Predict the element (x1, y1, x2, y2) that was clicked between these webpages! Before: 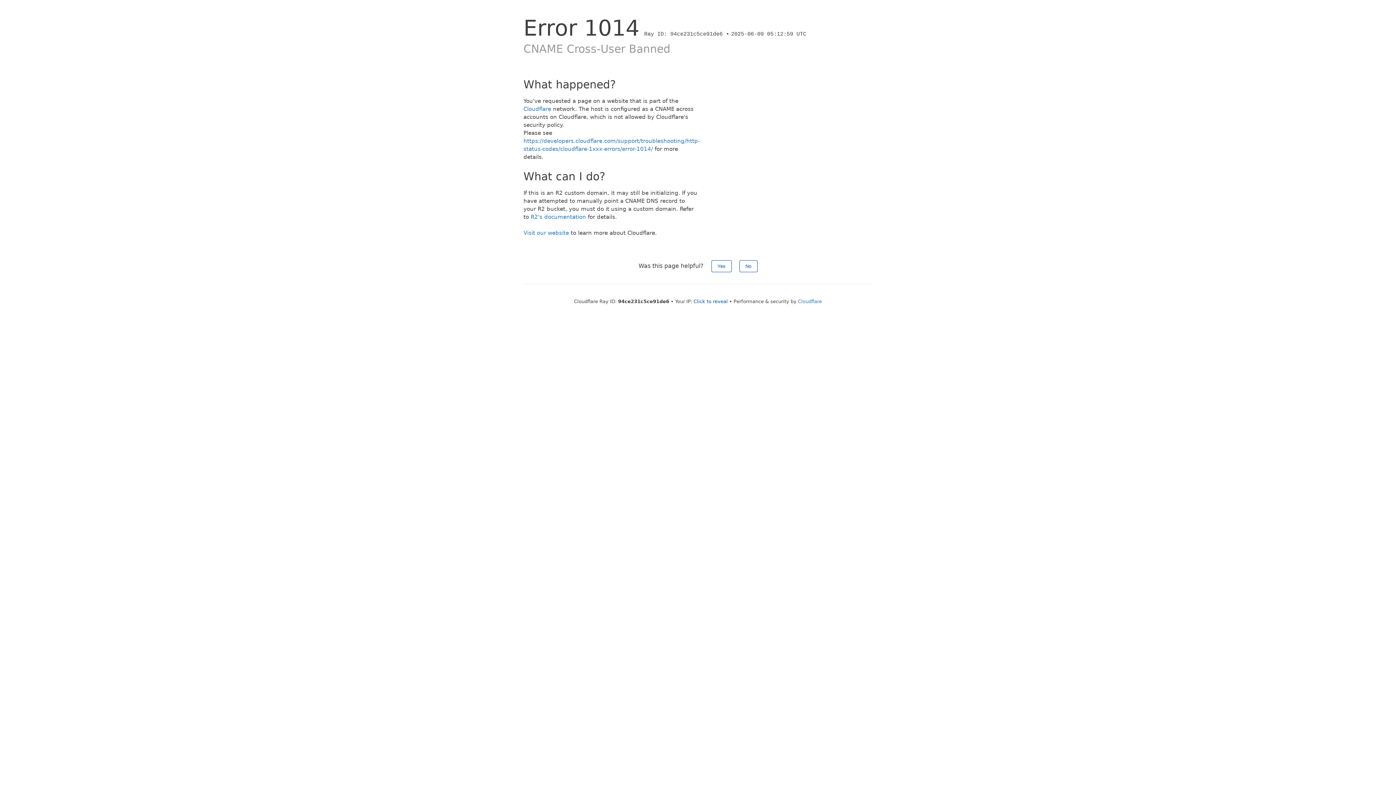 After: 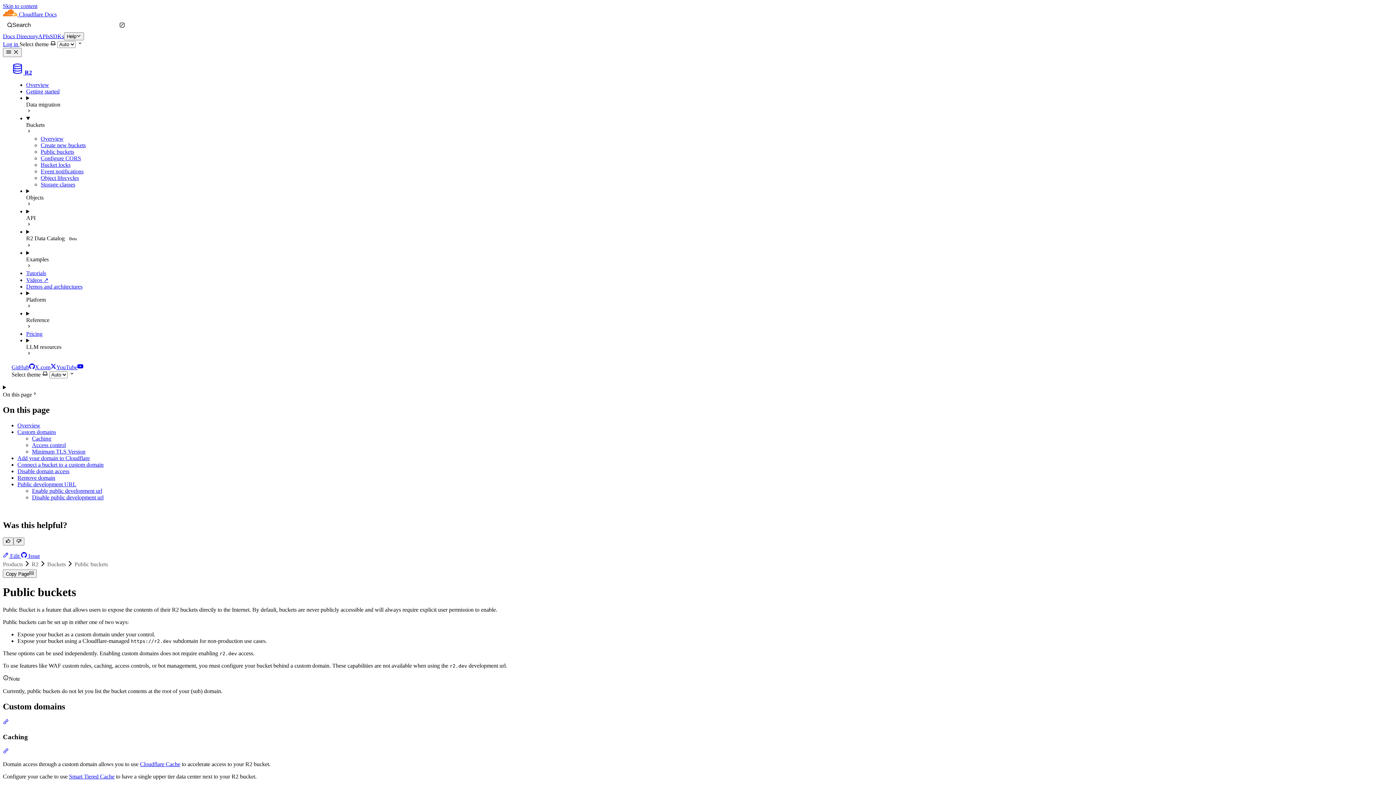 Action: label: R2's documentation bbox: (530, 213, 586, 220)